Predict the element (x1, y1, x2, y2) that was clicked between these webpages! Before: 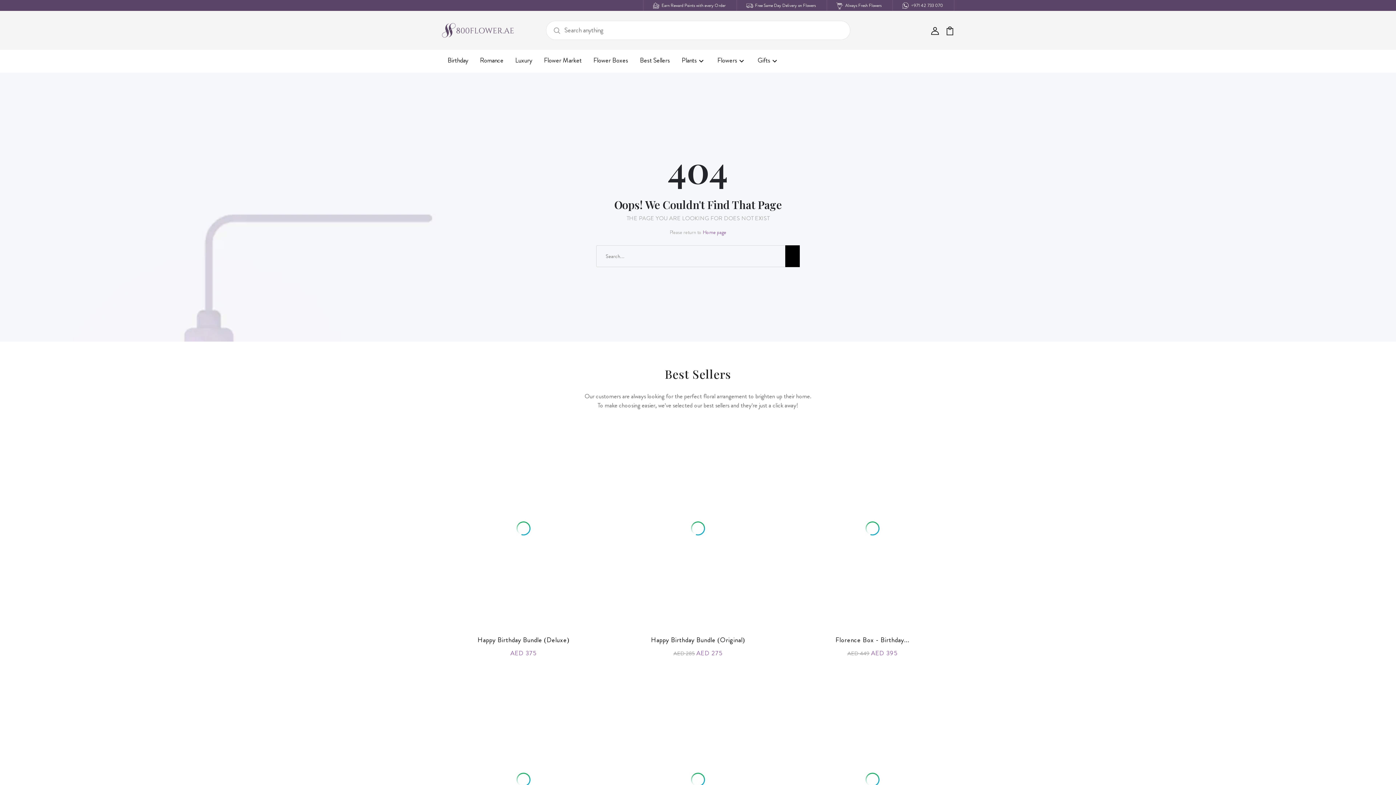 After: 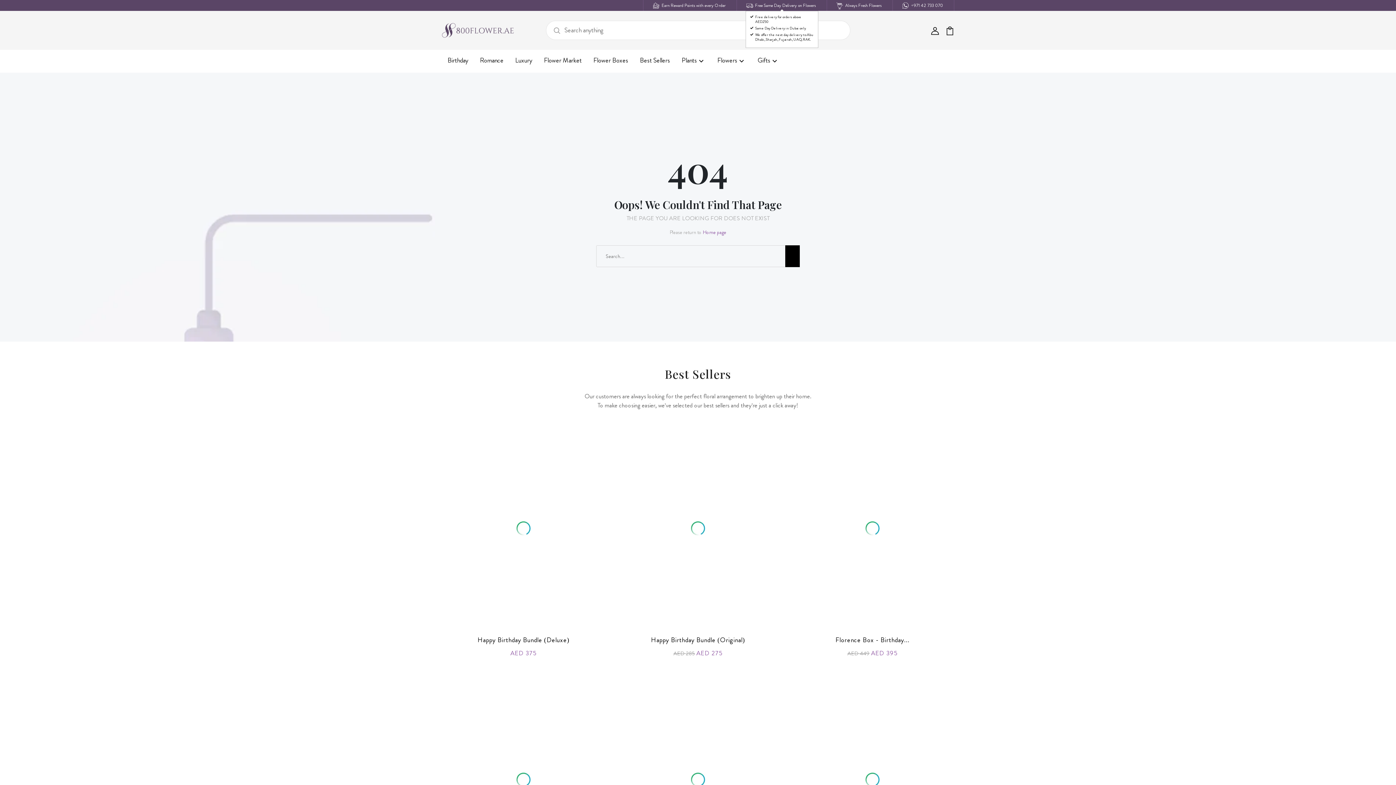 Action: bbox: (737, 0, 826, 10) label: Free Same Day Delivery on Flowers